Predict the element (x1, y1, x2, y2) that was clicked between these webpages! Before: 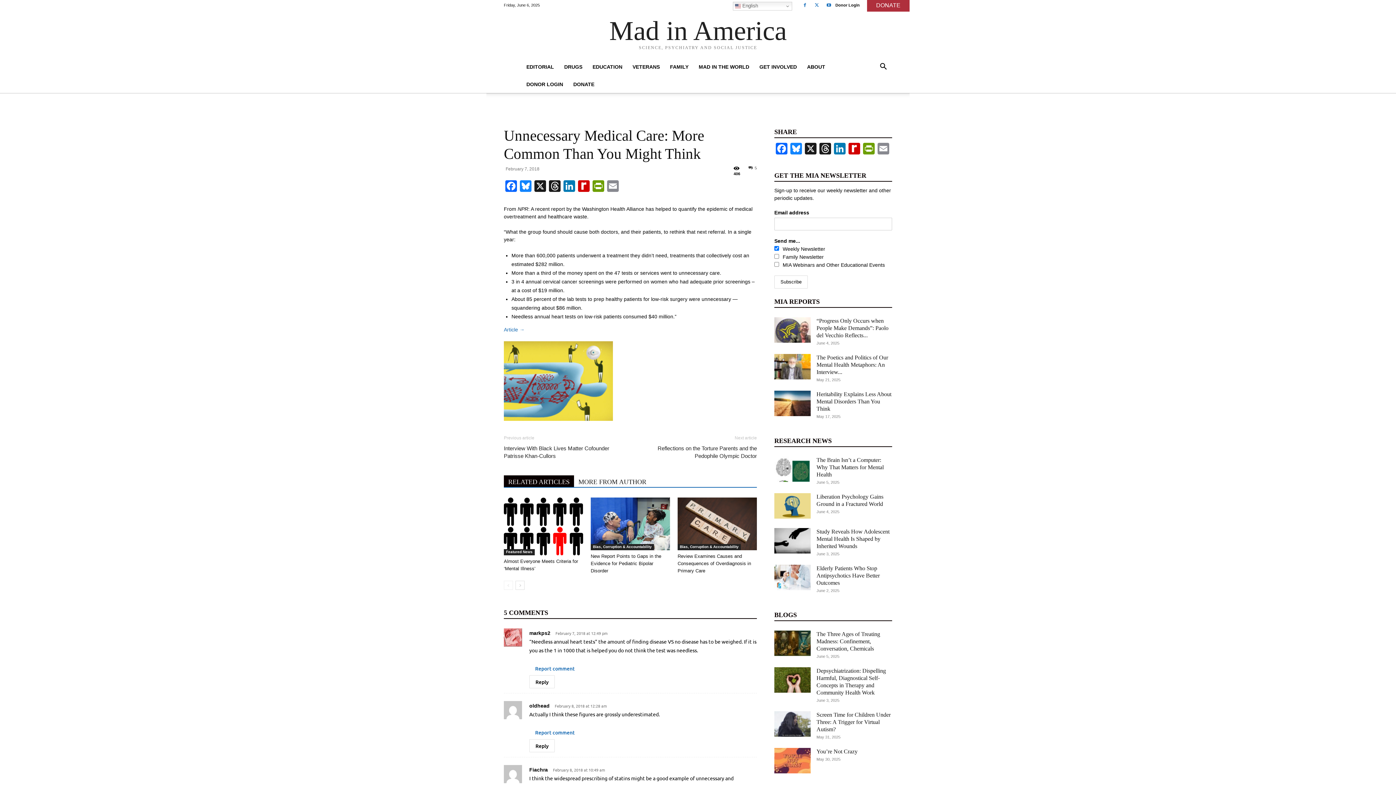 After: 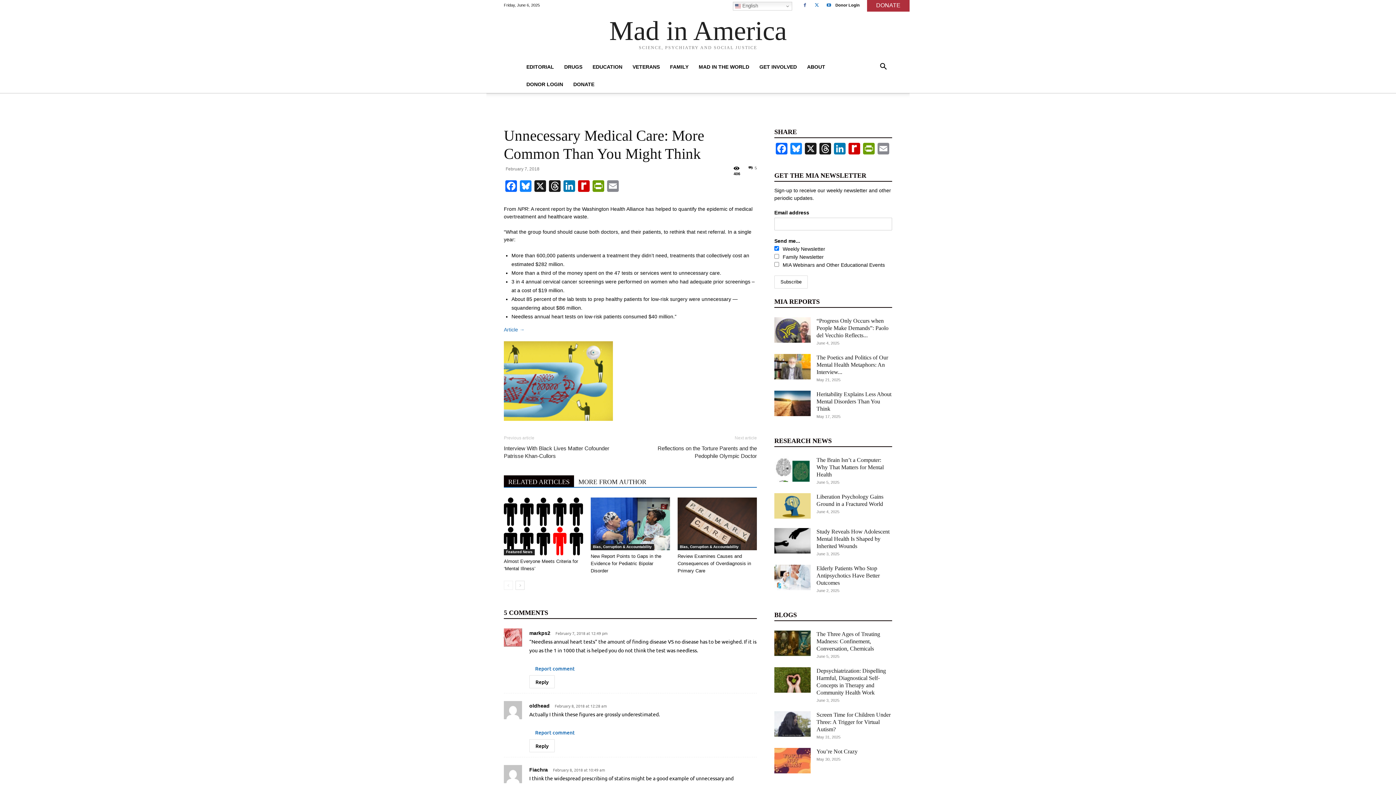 Action: bbox: (799, 0, 810, 10)